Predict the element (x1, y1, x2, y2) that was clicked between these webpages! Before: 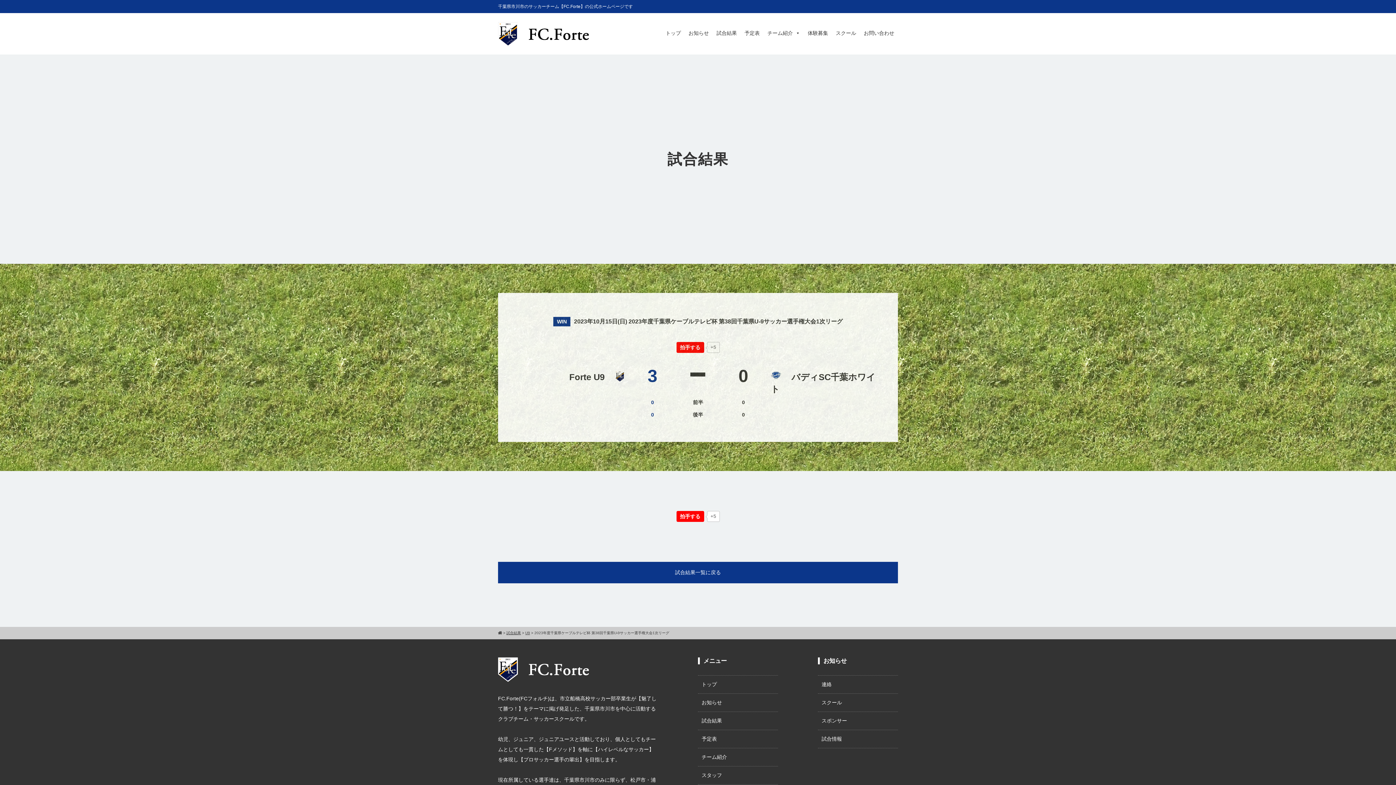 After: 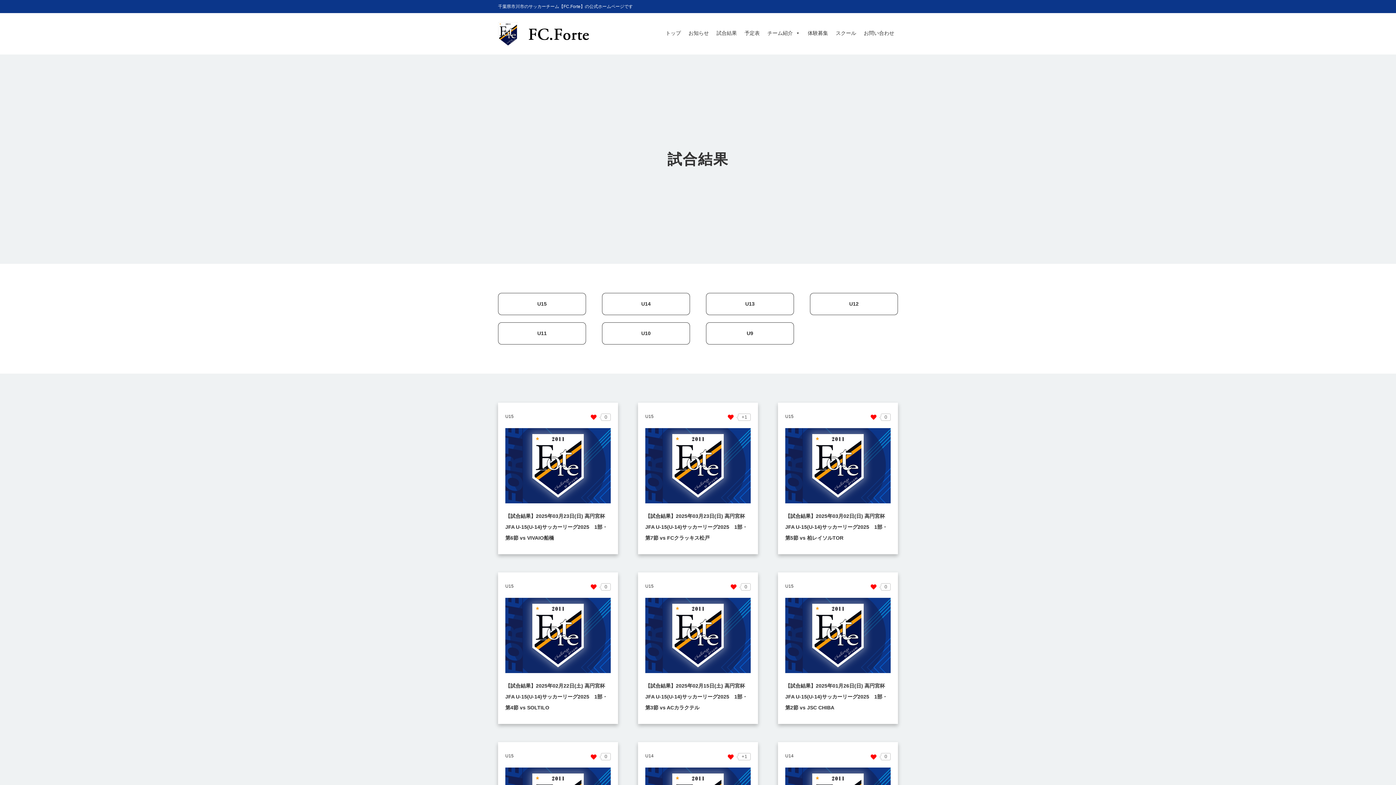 Action: bbox: (506, 631, 521, 635) label: 試合結果